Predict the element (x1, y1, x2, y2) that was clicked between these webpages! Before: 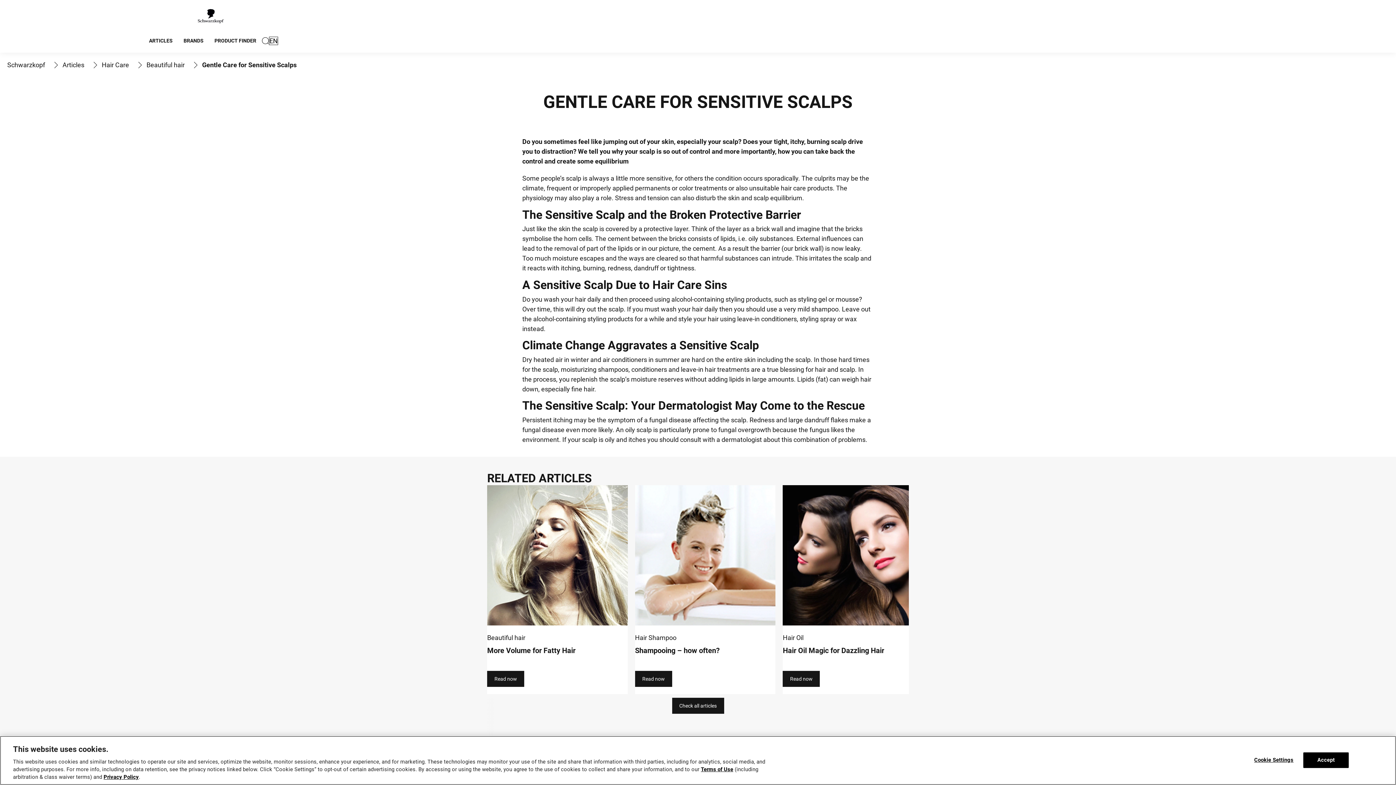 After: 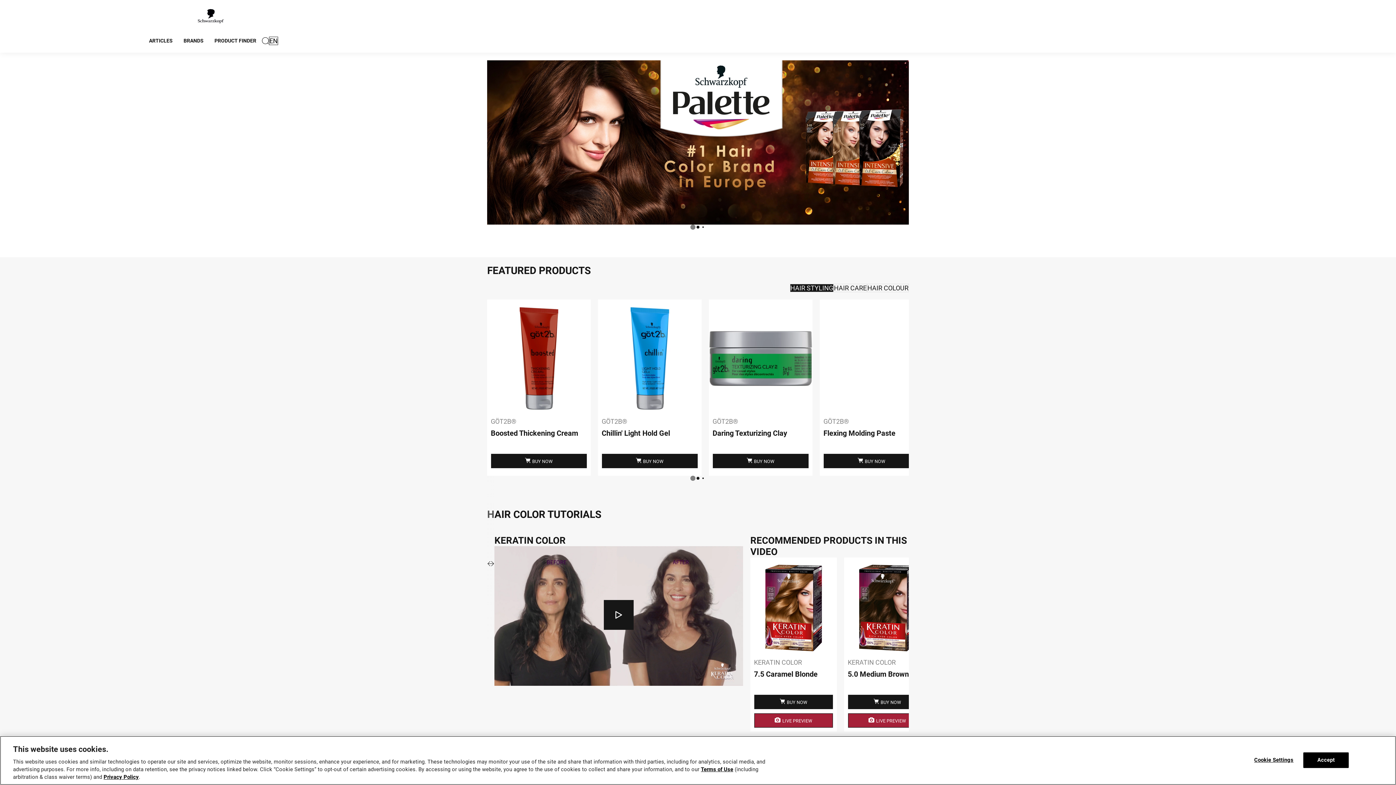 Action: bbox: (193, 7, 228, 25)